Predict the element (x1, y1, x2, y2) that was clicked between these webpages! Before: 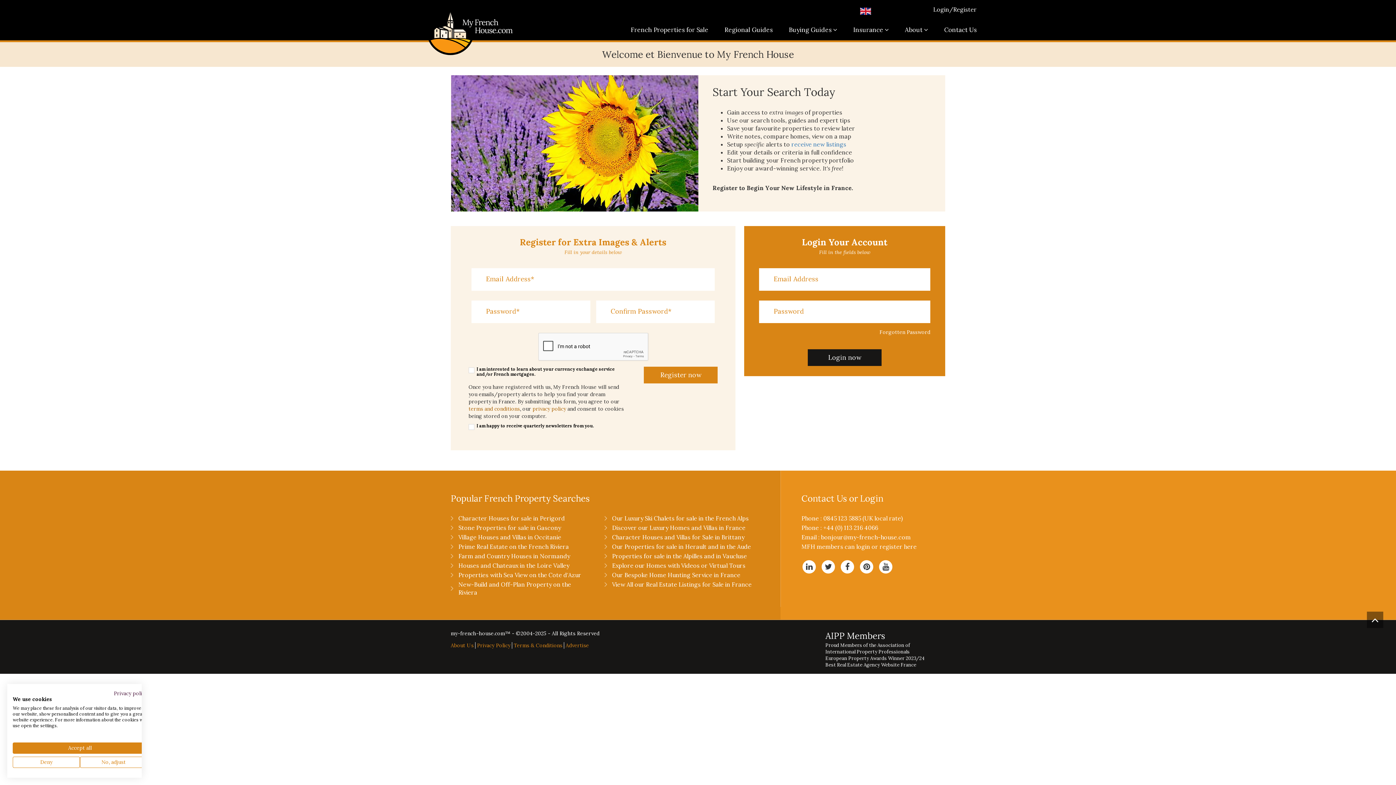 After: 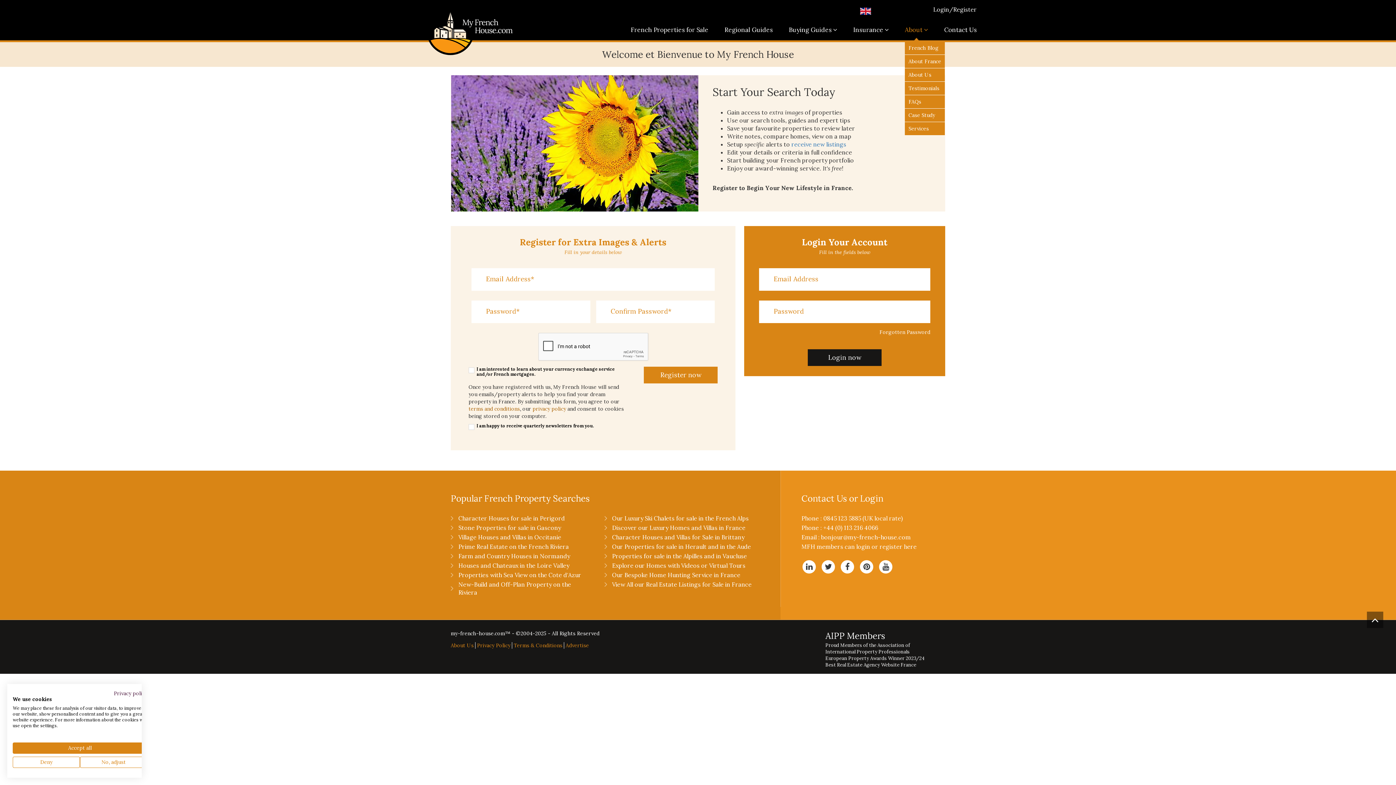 Action: label: About  bbox: (905, 18, 928, 40)